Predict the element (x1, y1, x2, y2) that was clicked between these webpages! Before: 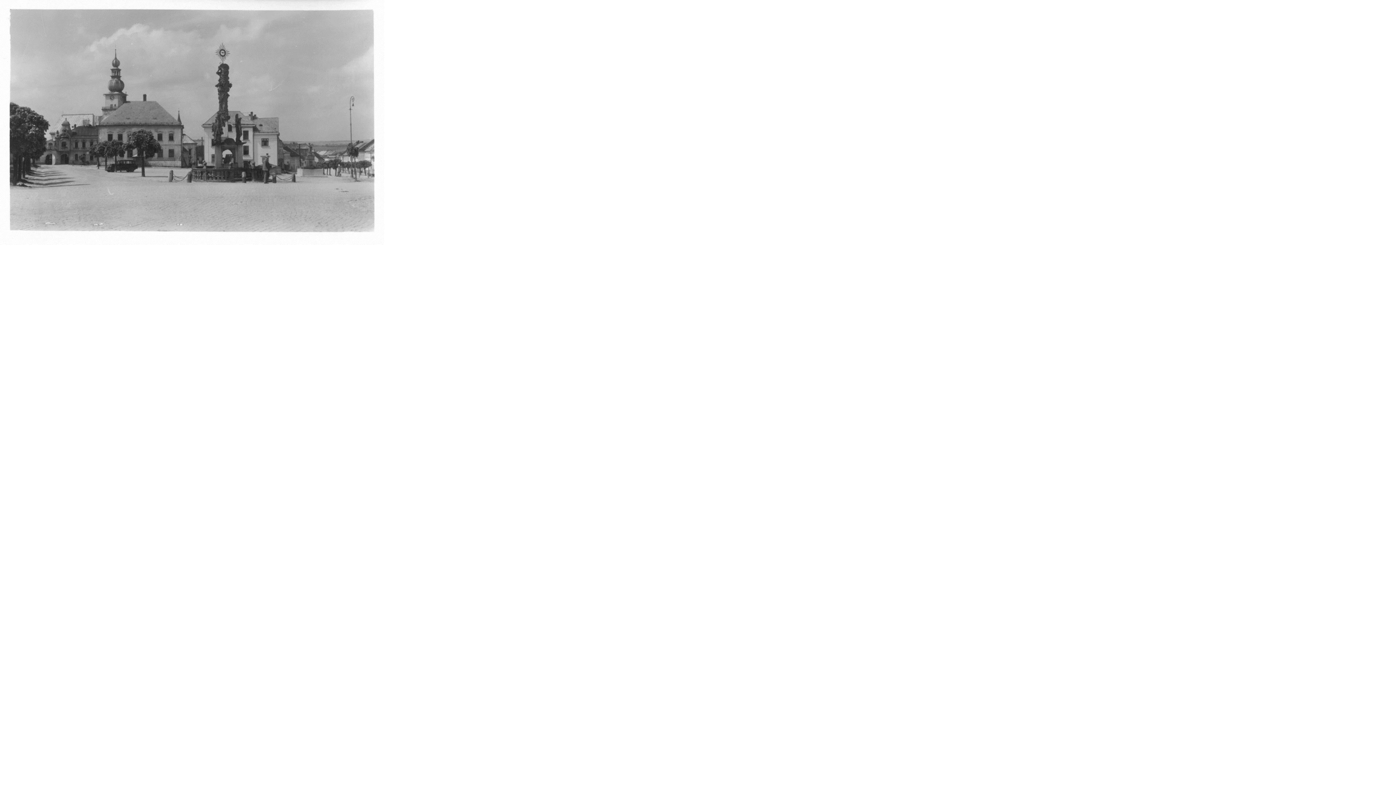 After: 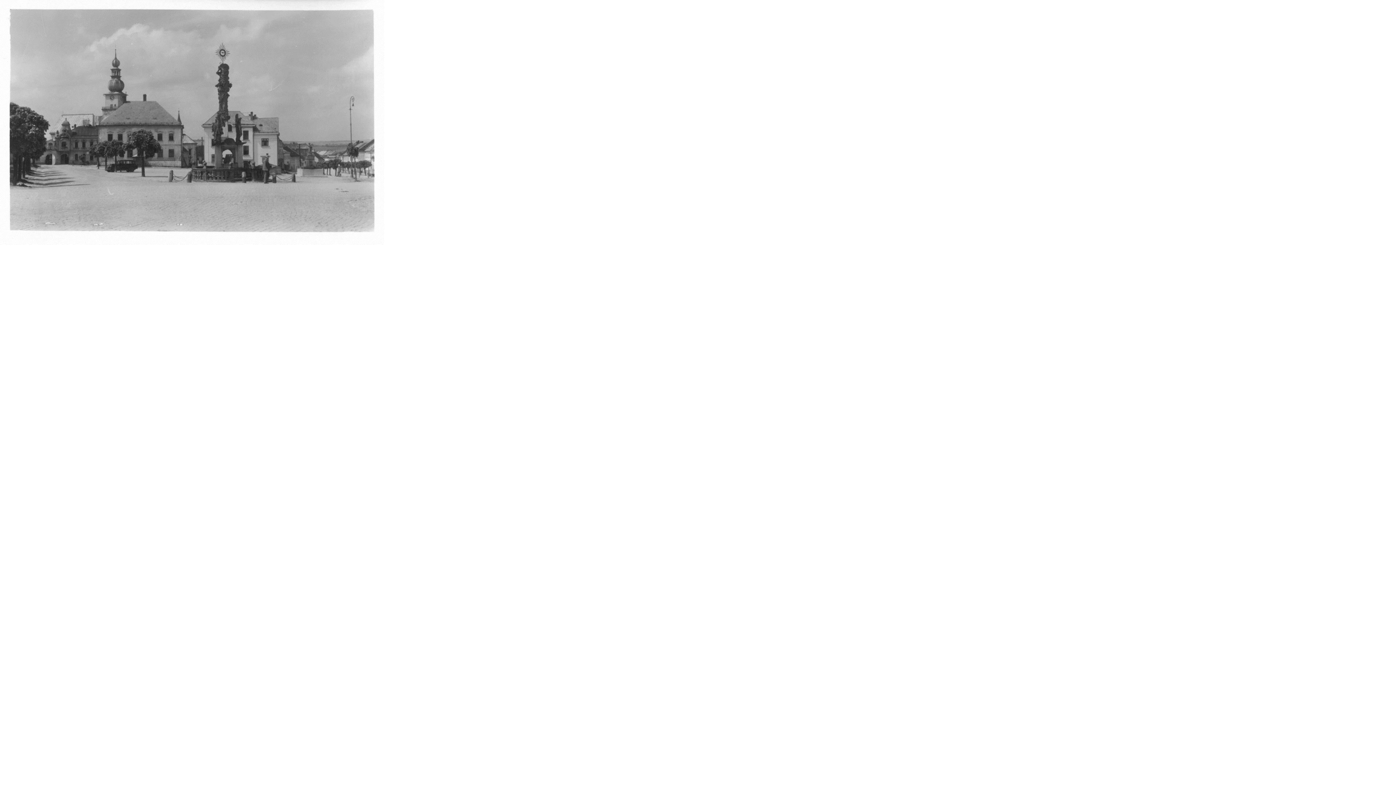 Action: bbox: (0, 0, 384, 245)